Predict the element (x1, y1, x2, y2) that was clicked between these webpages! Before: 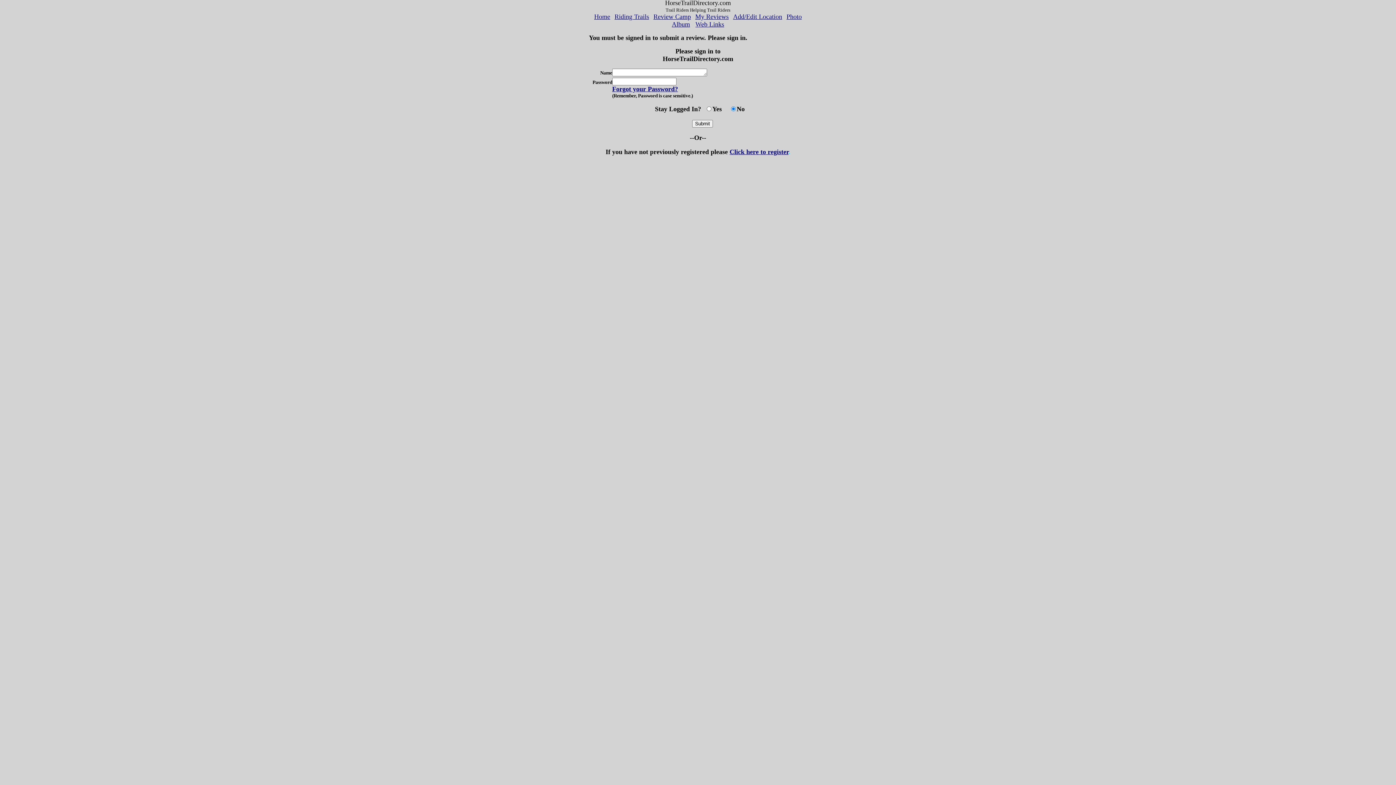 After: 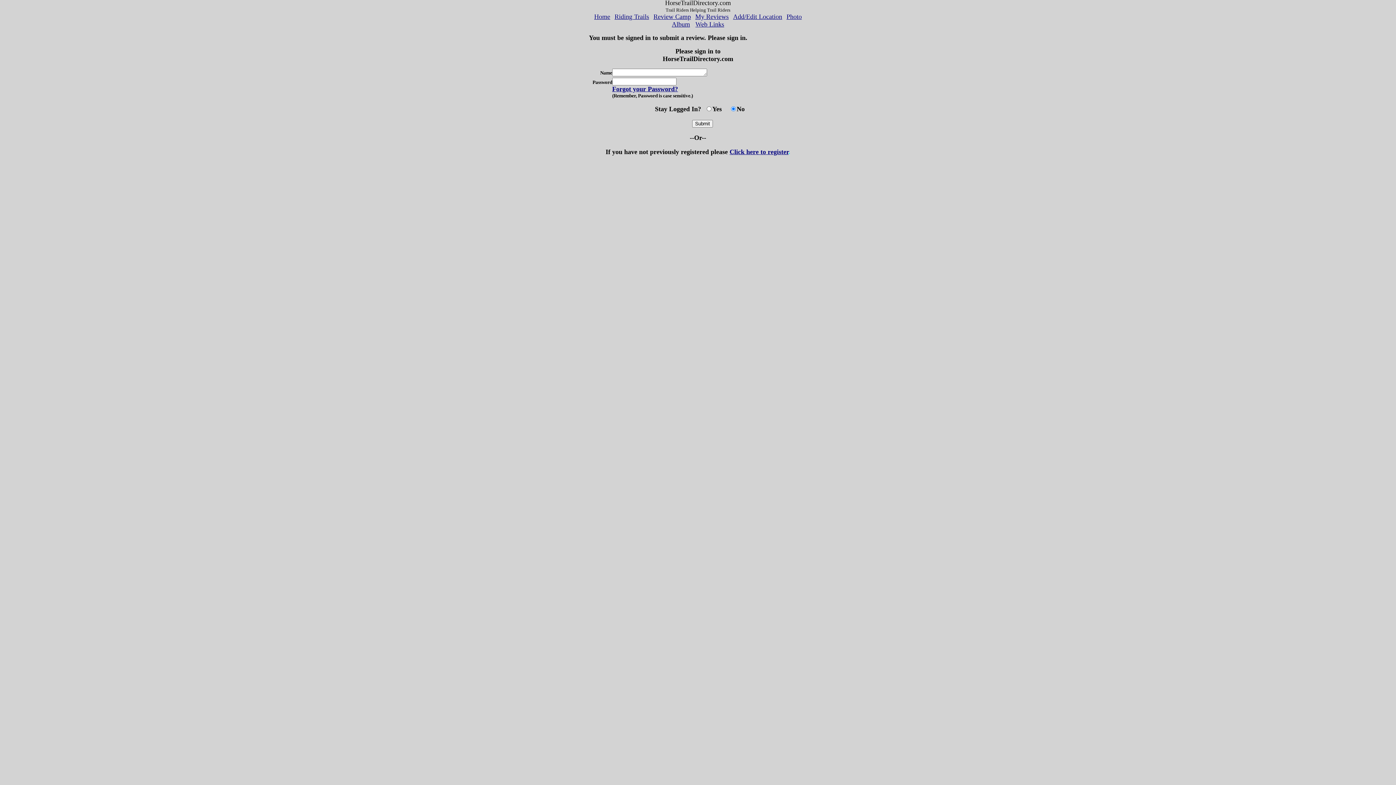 Action: bbox: (653, 13, 691, 20) label: Review Camp